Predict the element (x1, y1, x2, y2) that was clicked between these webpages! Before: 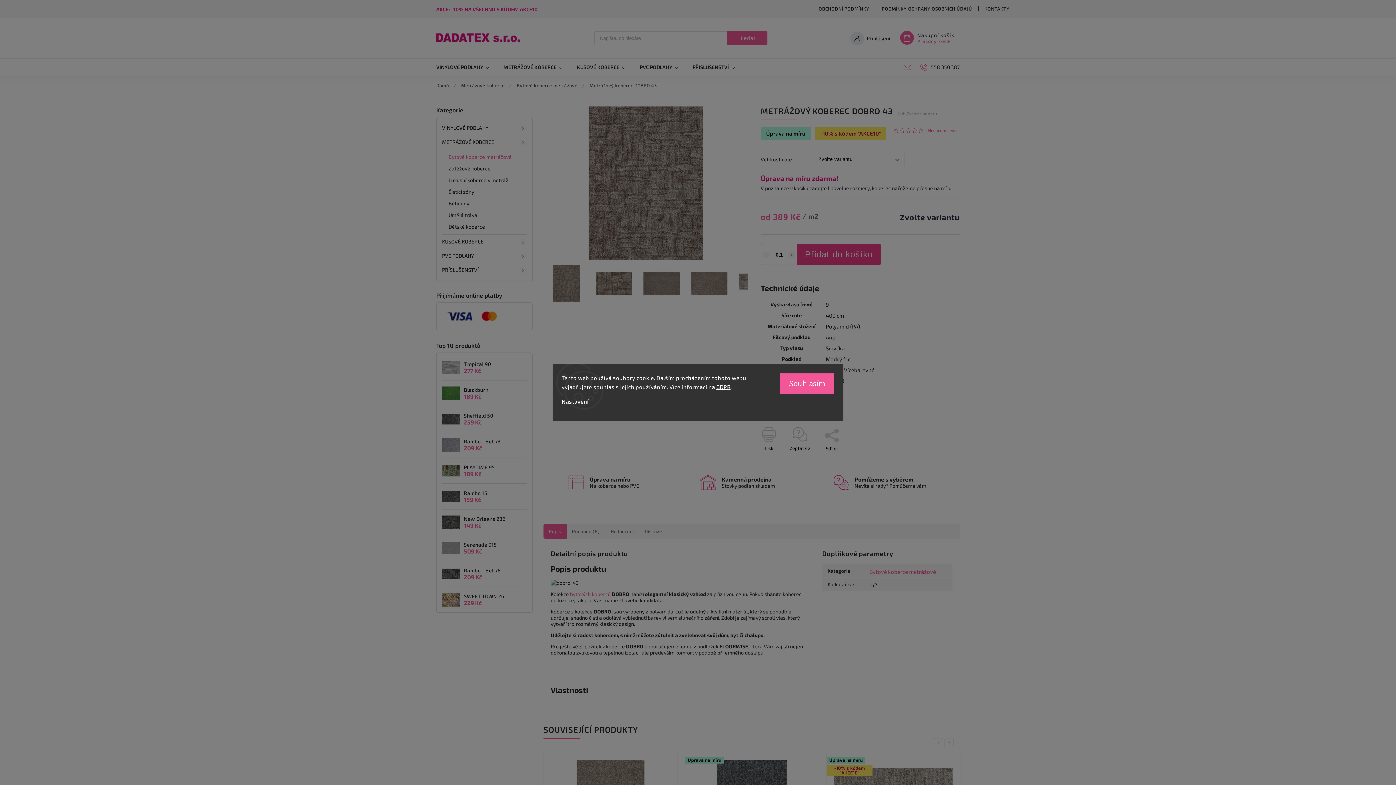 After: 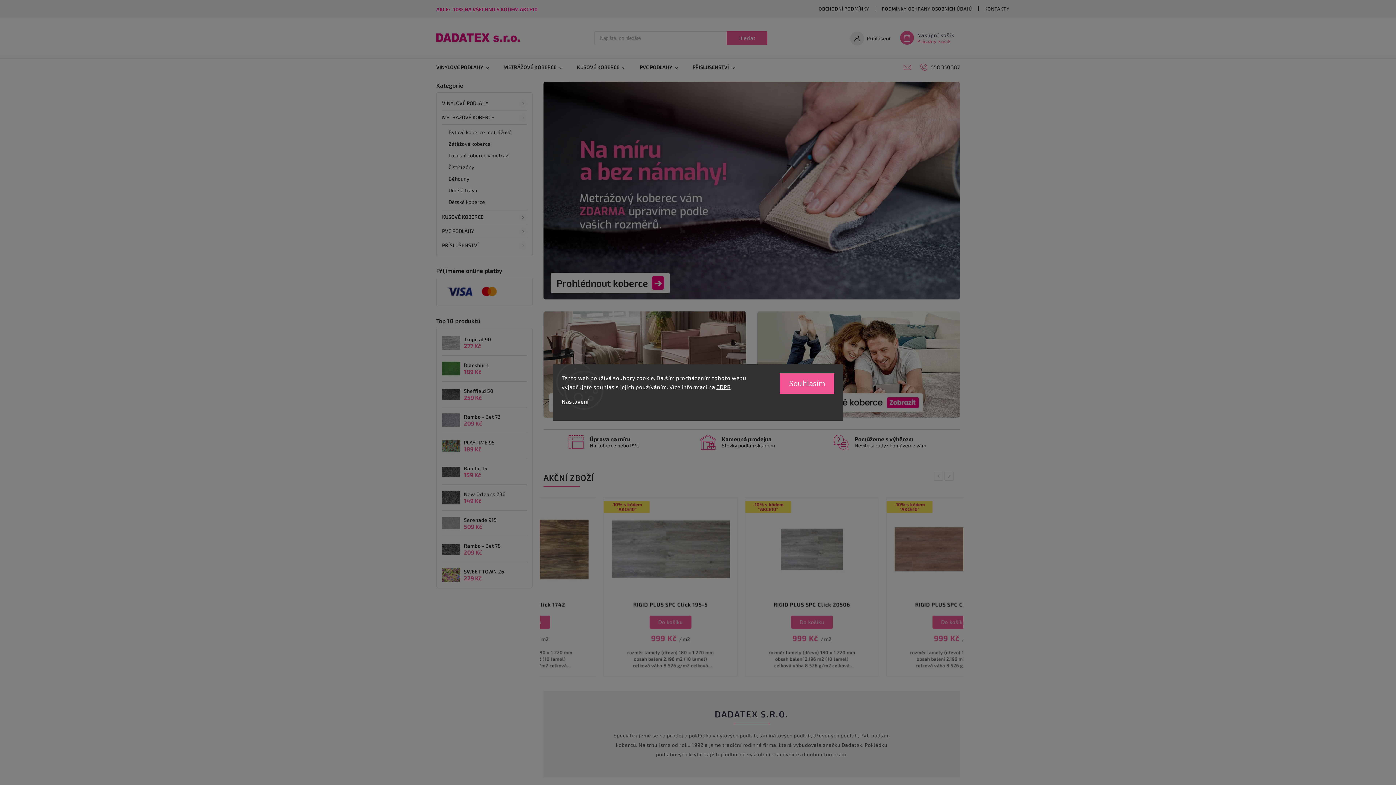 Action: bbox: (436, 40, 520, 46)